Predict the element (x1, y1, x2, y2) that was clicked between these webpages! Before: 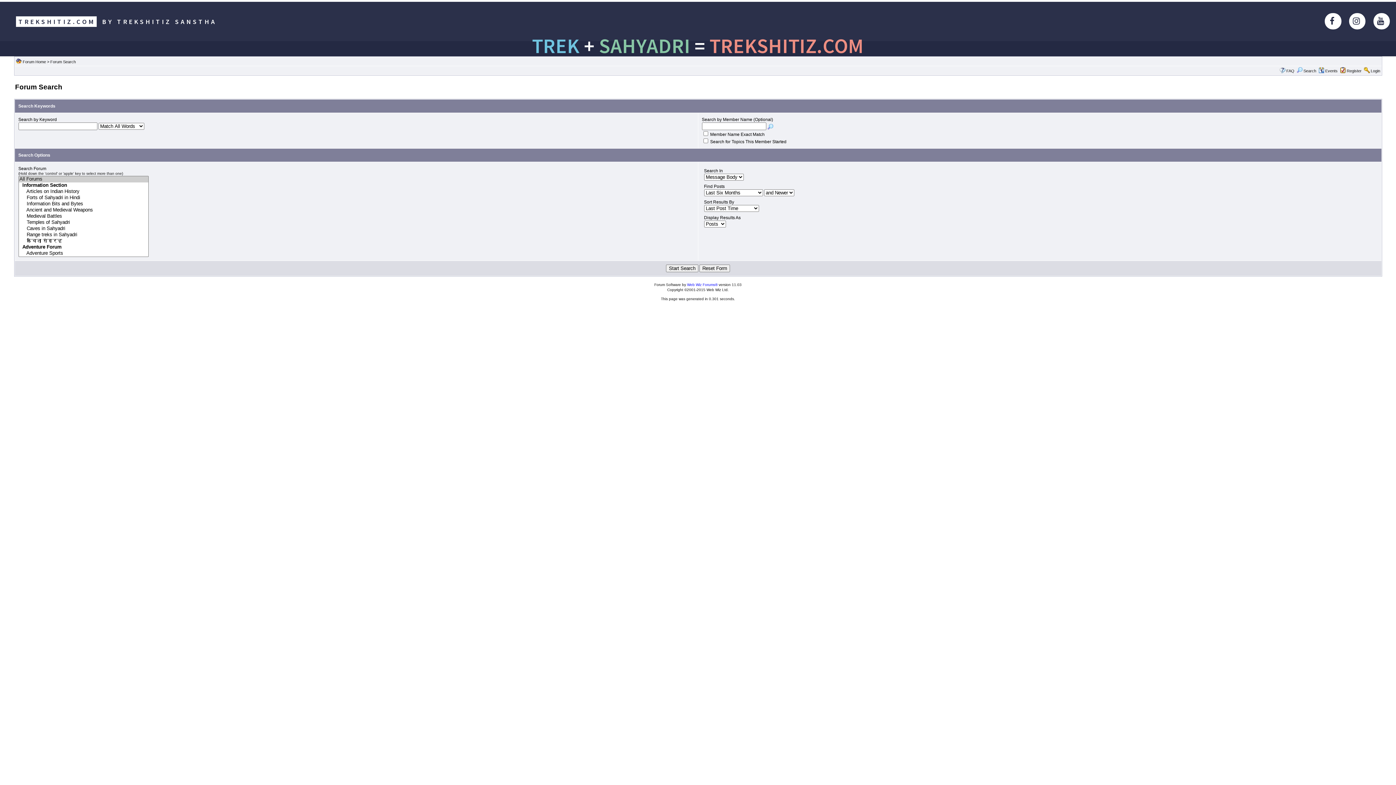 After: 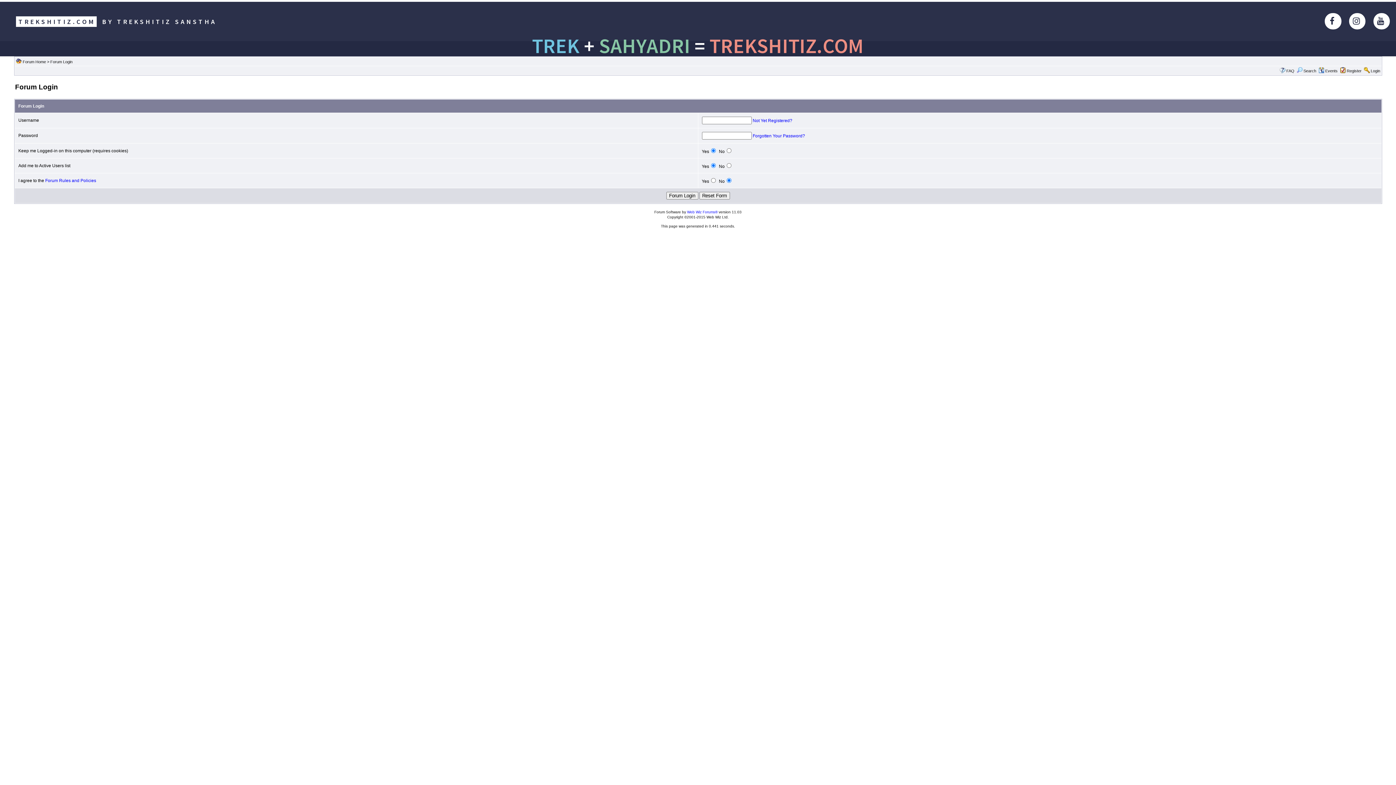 Action: bbox: (1371, 68, 1380, 73) label: Login